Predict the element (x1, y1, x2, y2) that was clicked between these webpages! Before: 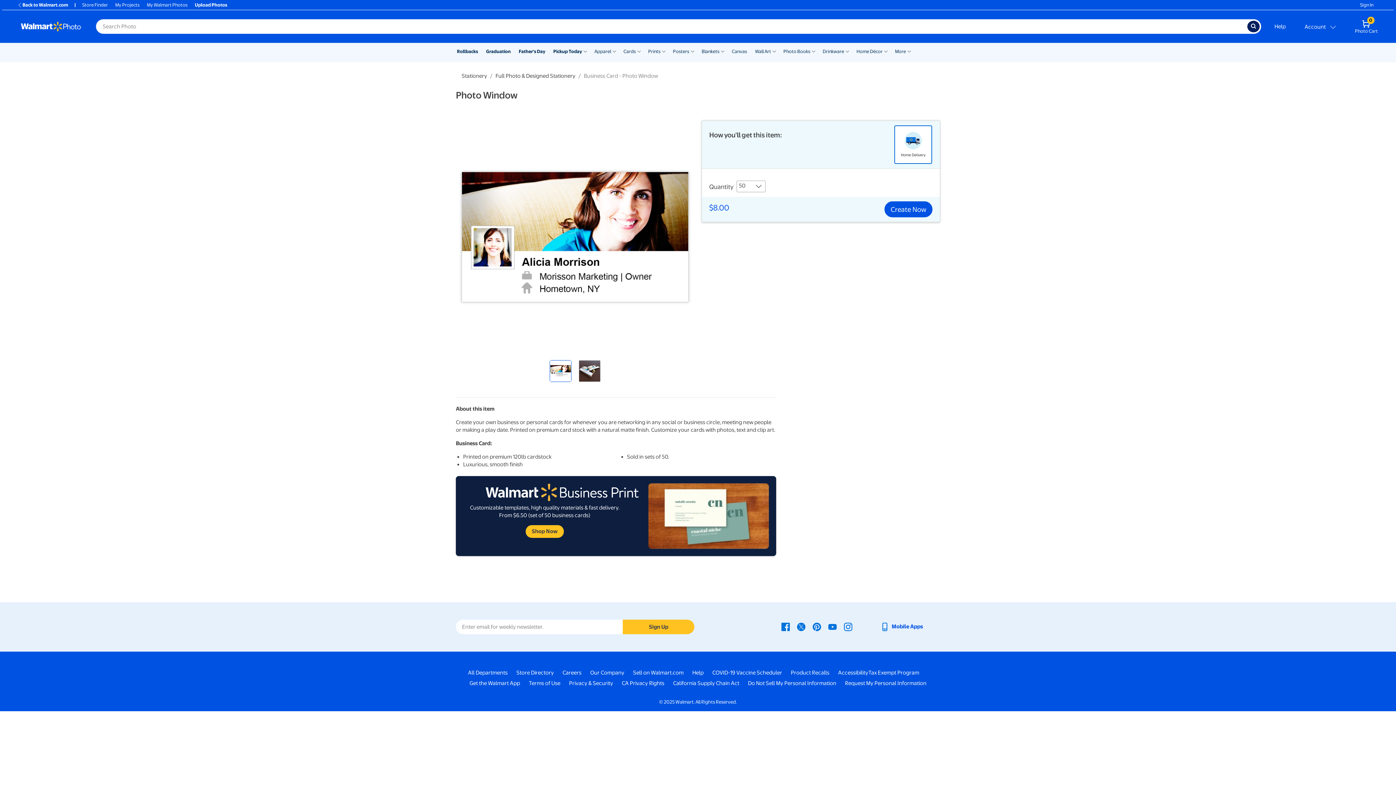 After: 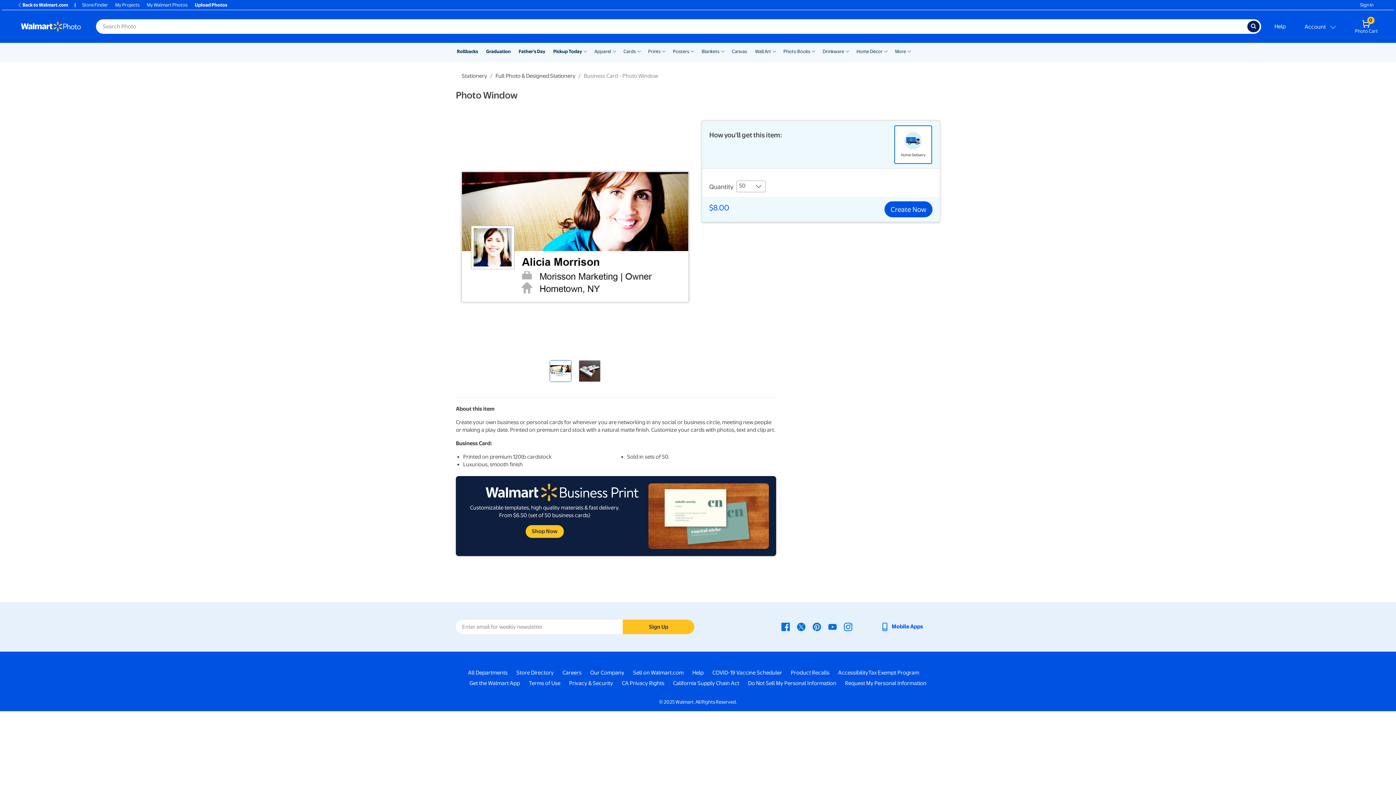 Action: bbox: (791, 669, 829, 677) label: Product Recalls - opens in a new window